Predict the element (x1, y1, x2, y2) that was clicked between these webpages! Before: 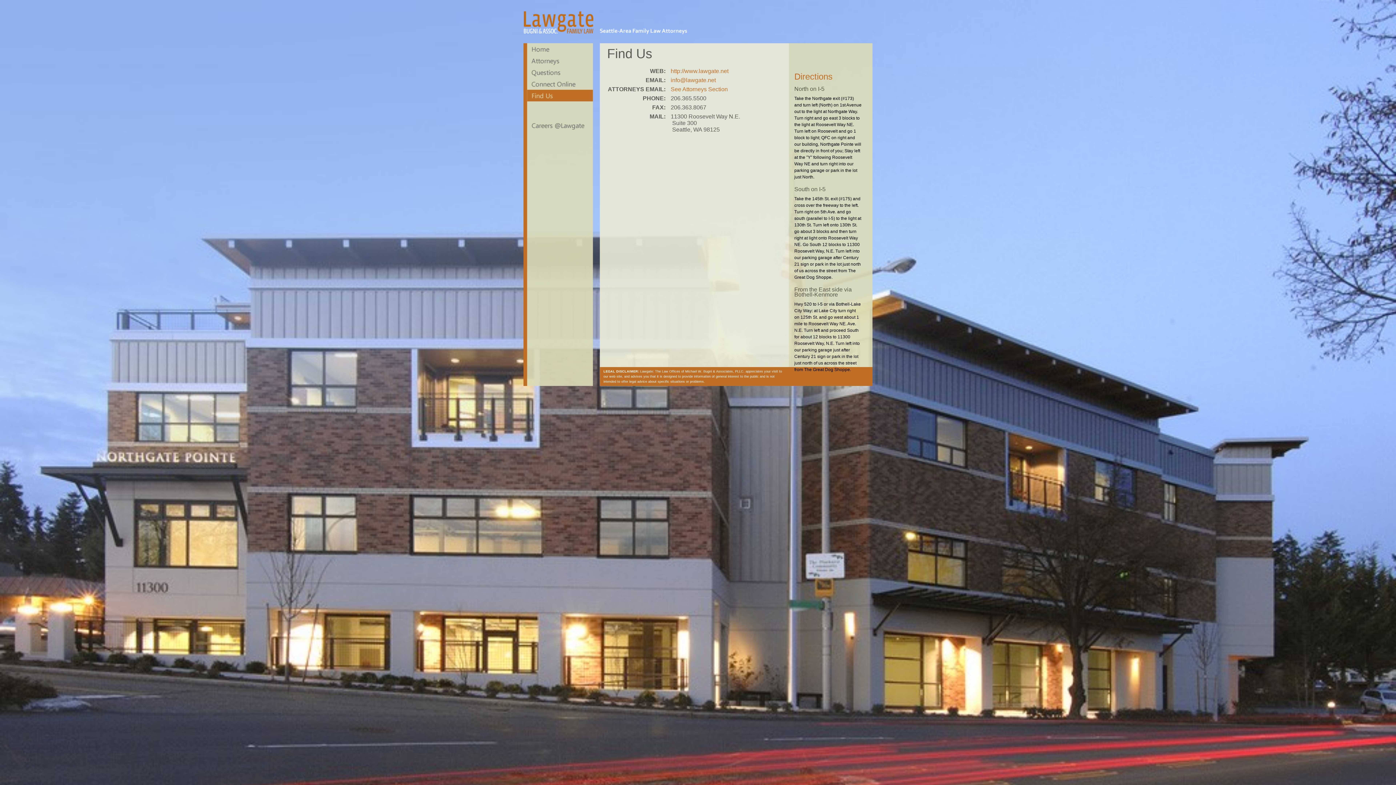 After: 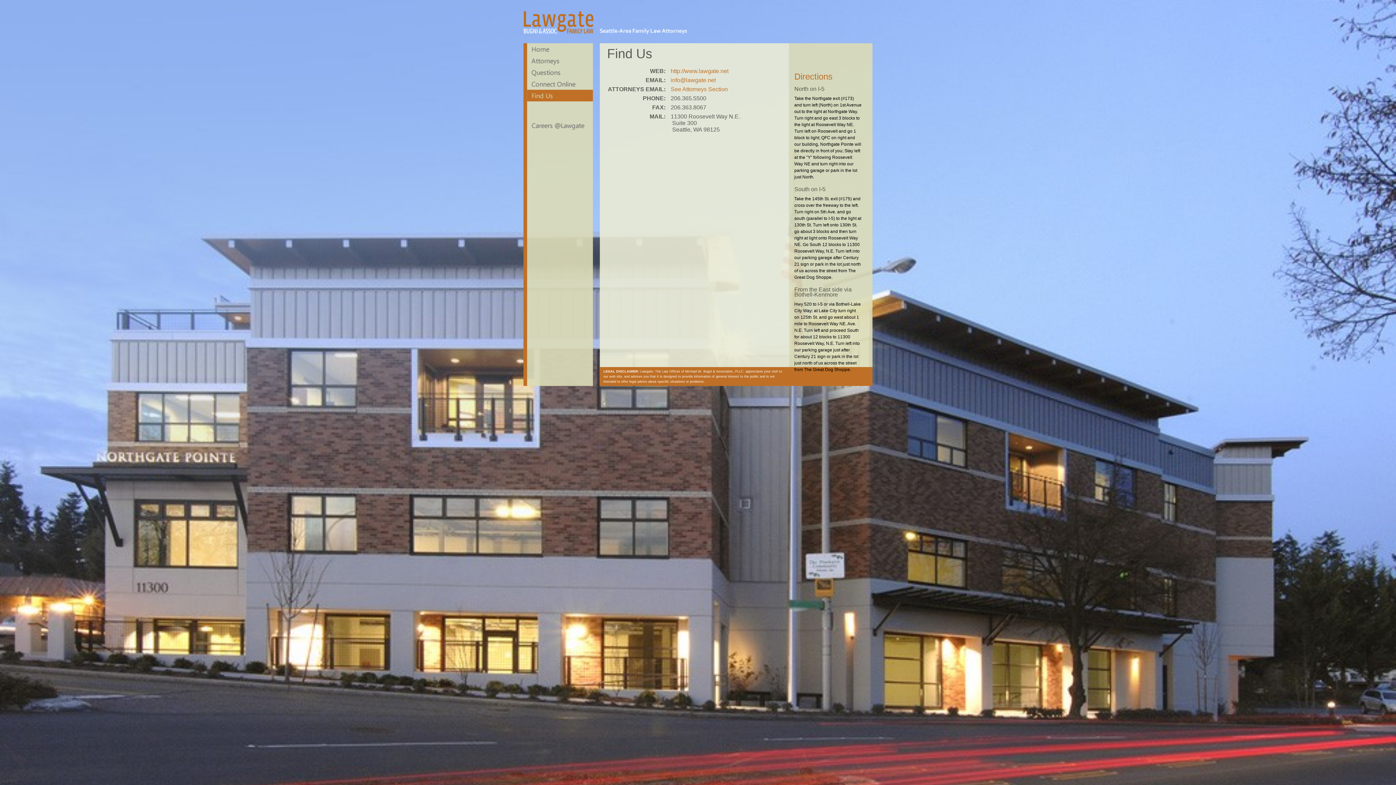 Action: label: info@lawgate.net bbox: (670, 77, 716, 83)